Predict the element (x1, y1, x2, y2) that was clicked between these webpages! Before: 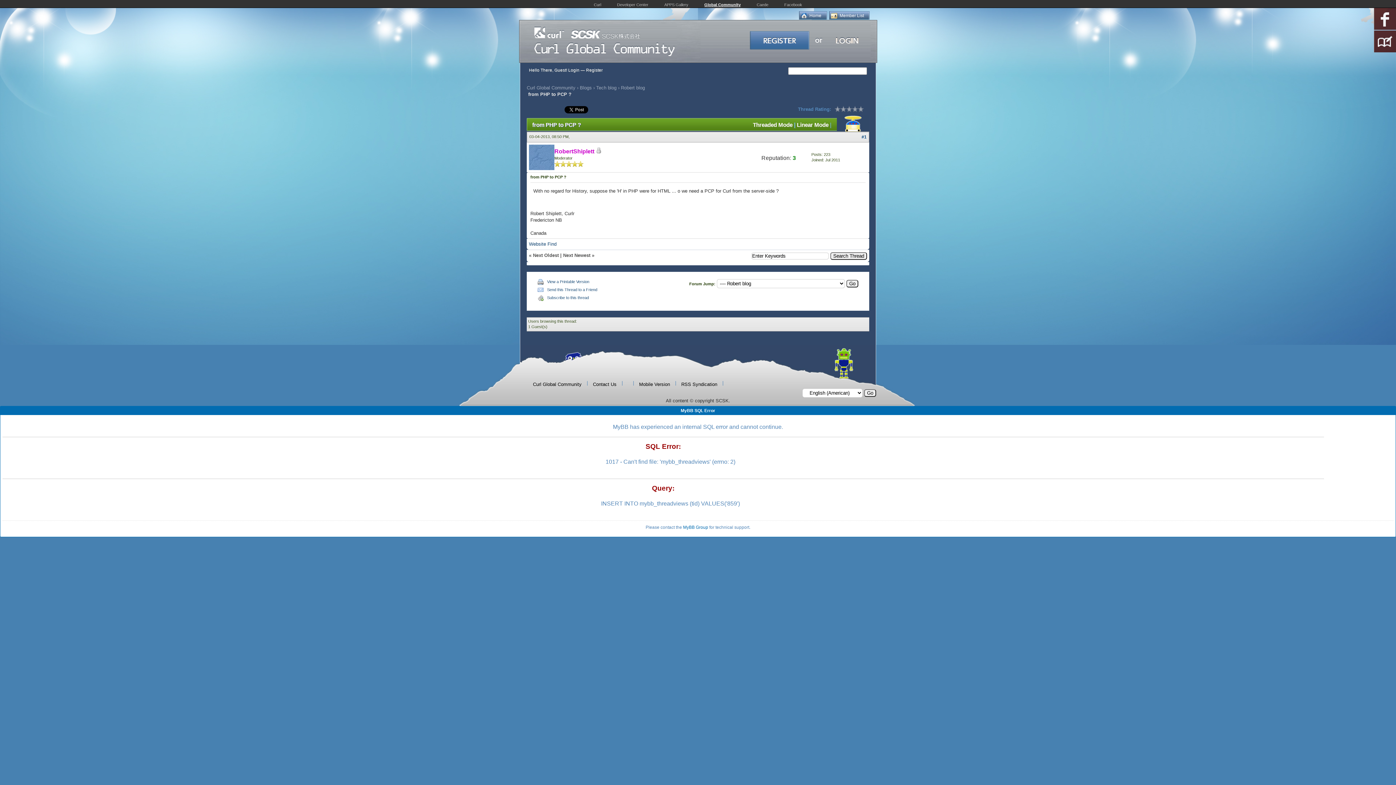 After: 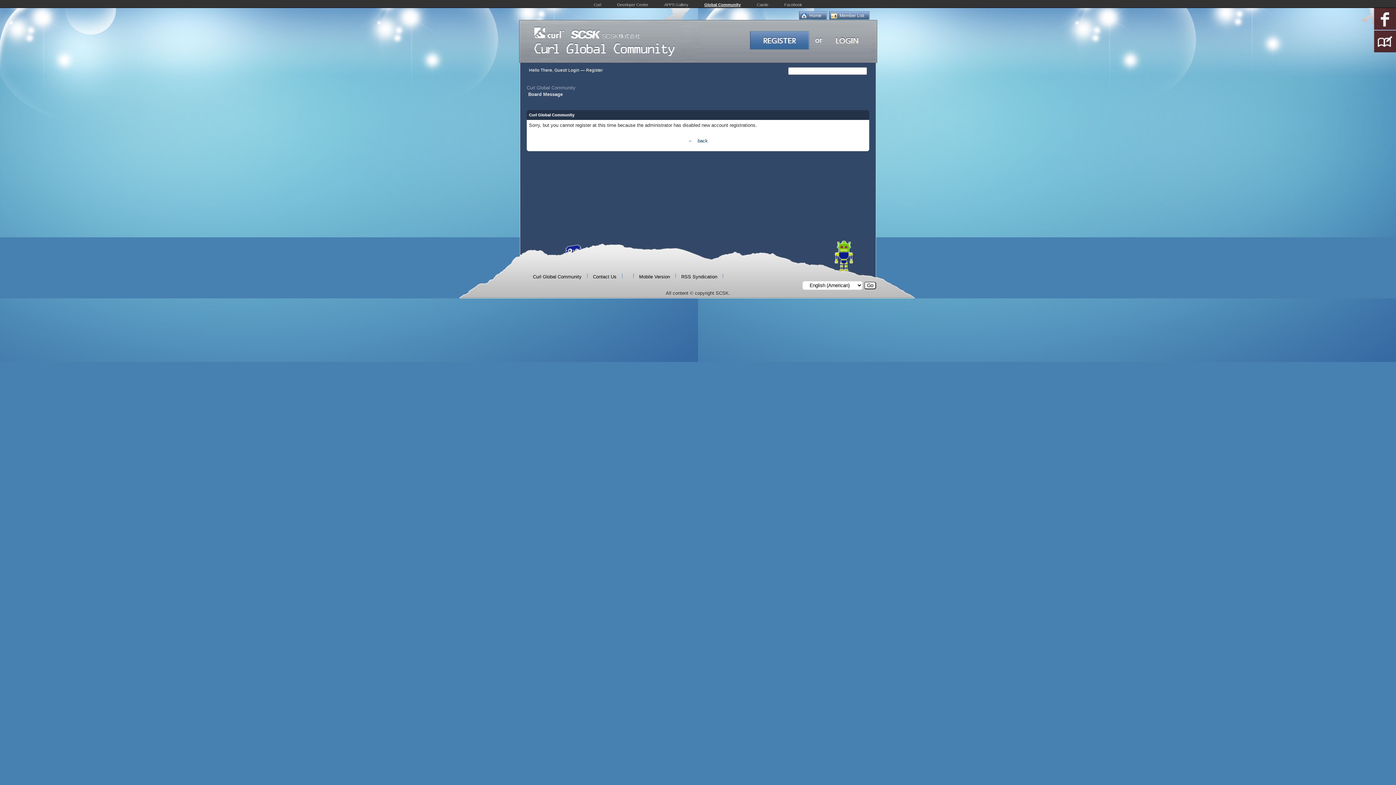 Action: bbox: (586, 68, 602, 72) label: Register